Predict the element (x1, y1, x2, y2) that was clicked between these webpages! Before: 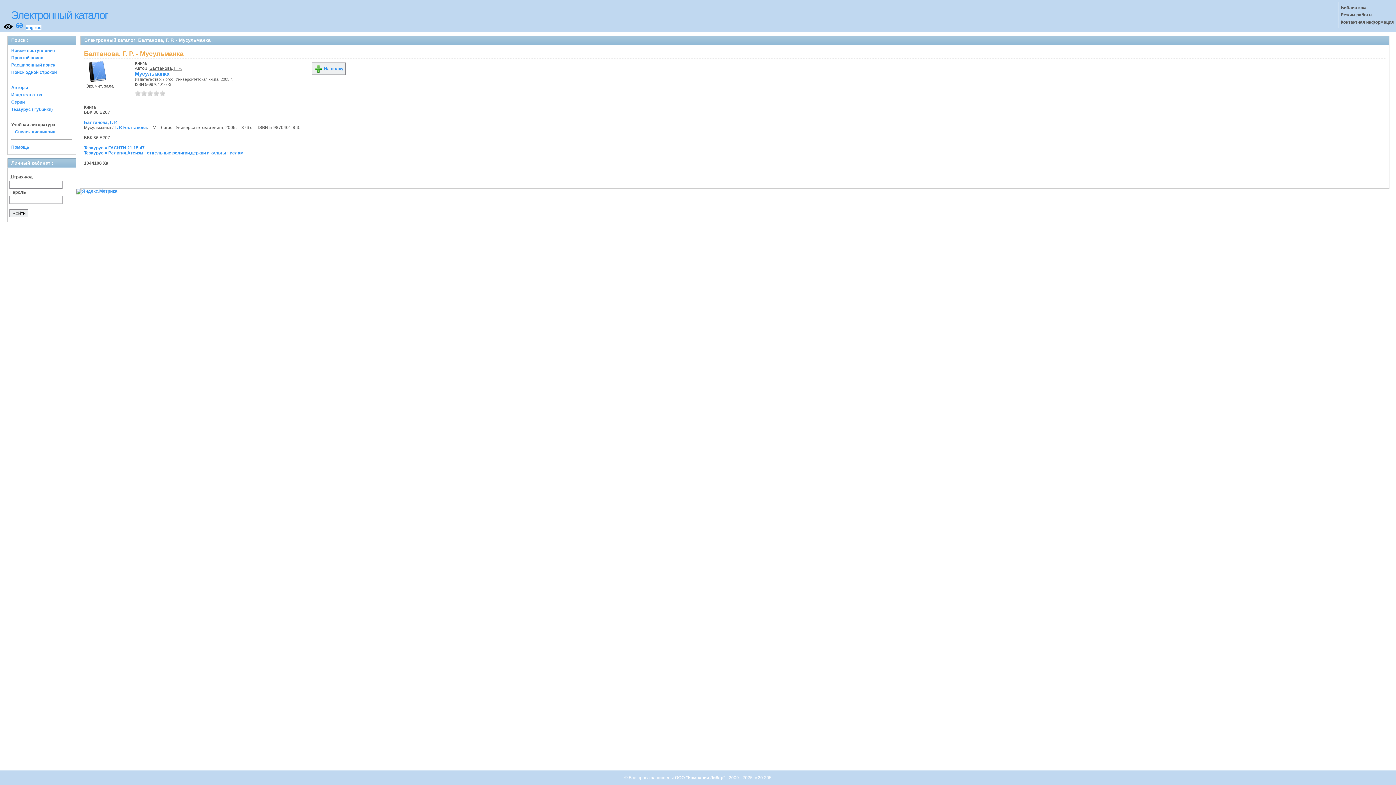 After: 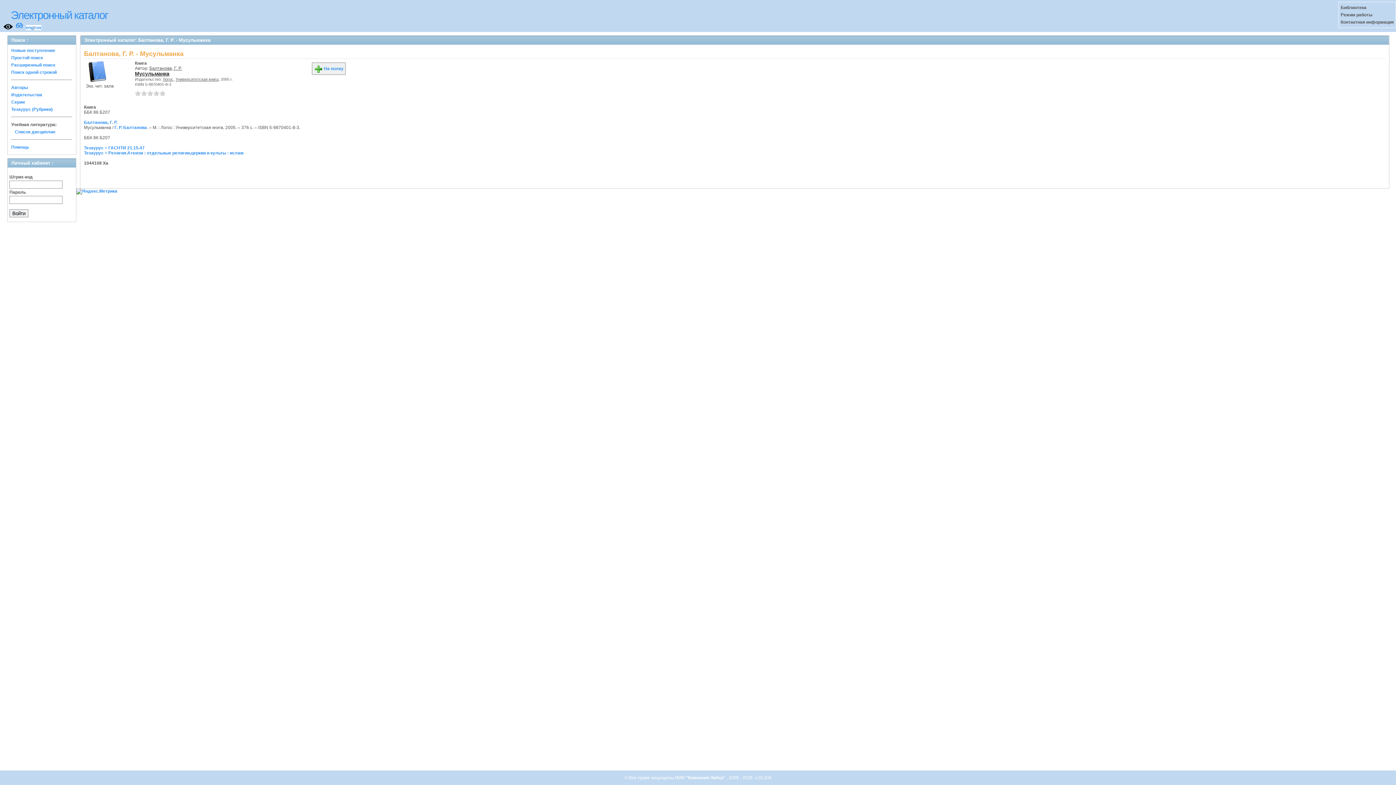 Action: bbox: (134, 70, 169, 76) label: Мусульманка